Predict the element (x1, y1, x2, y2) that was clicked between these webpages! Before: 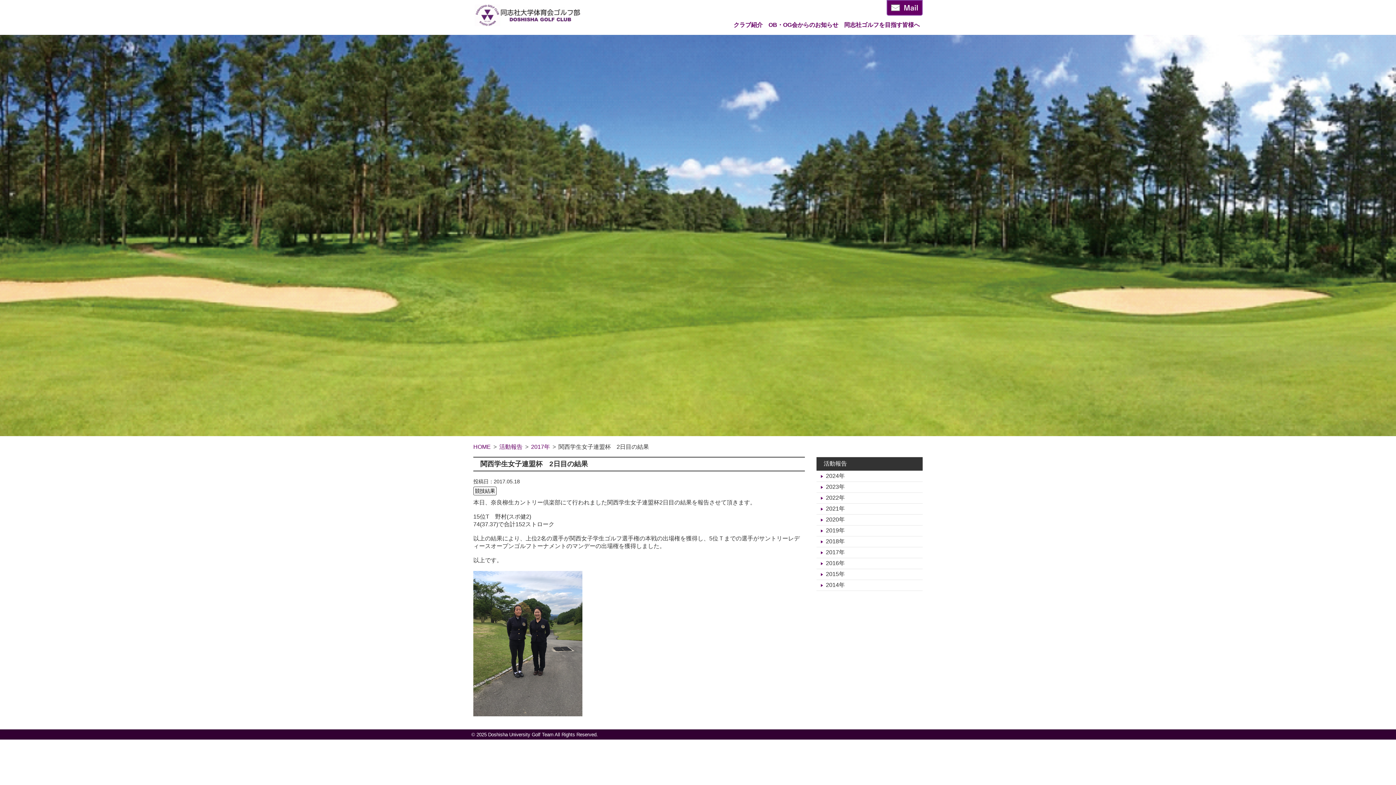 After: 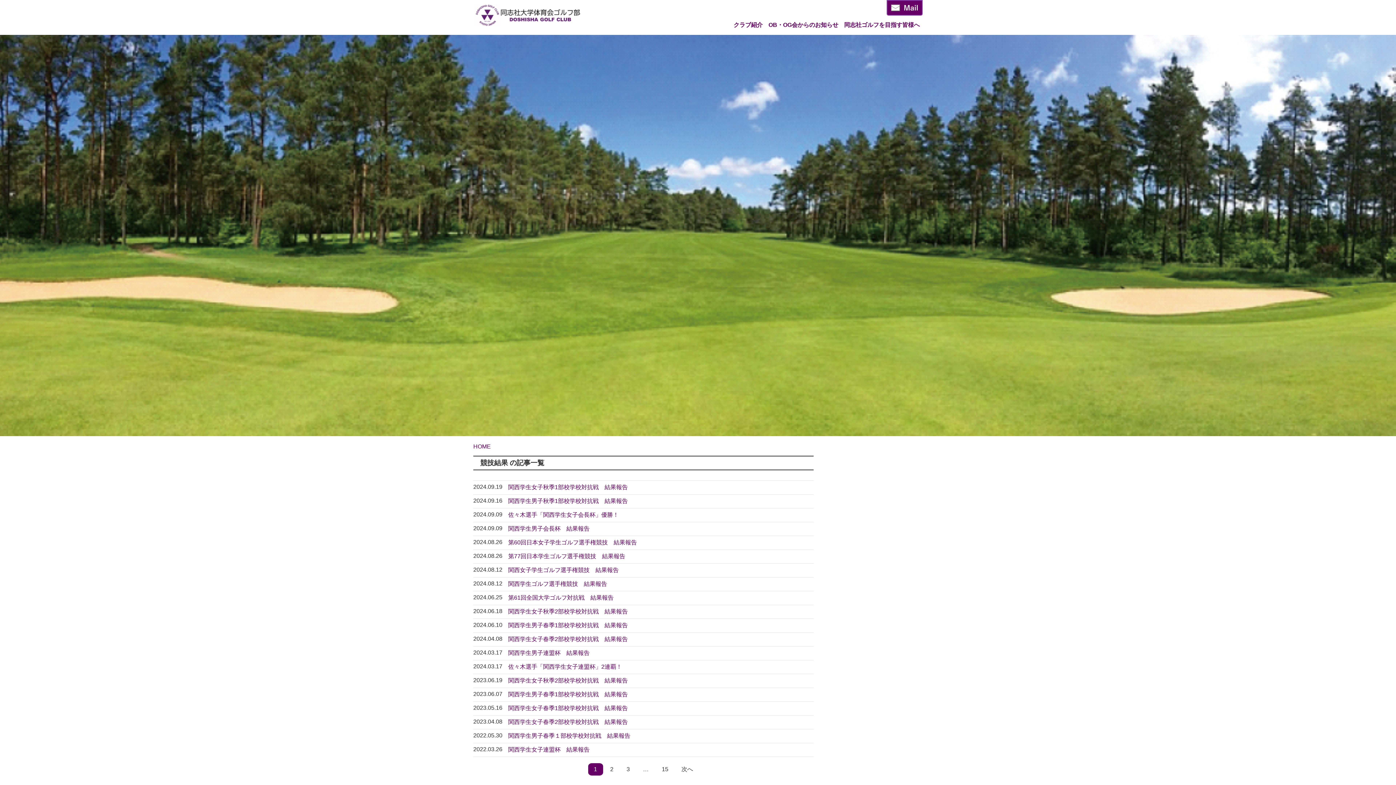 Action: label: 競技結果 bbox: (473, 486, 496, 495)